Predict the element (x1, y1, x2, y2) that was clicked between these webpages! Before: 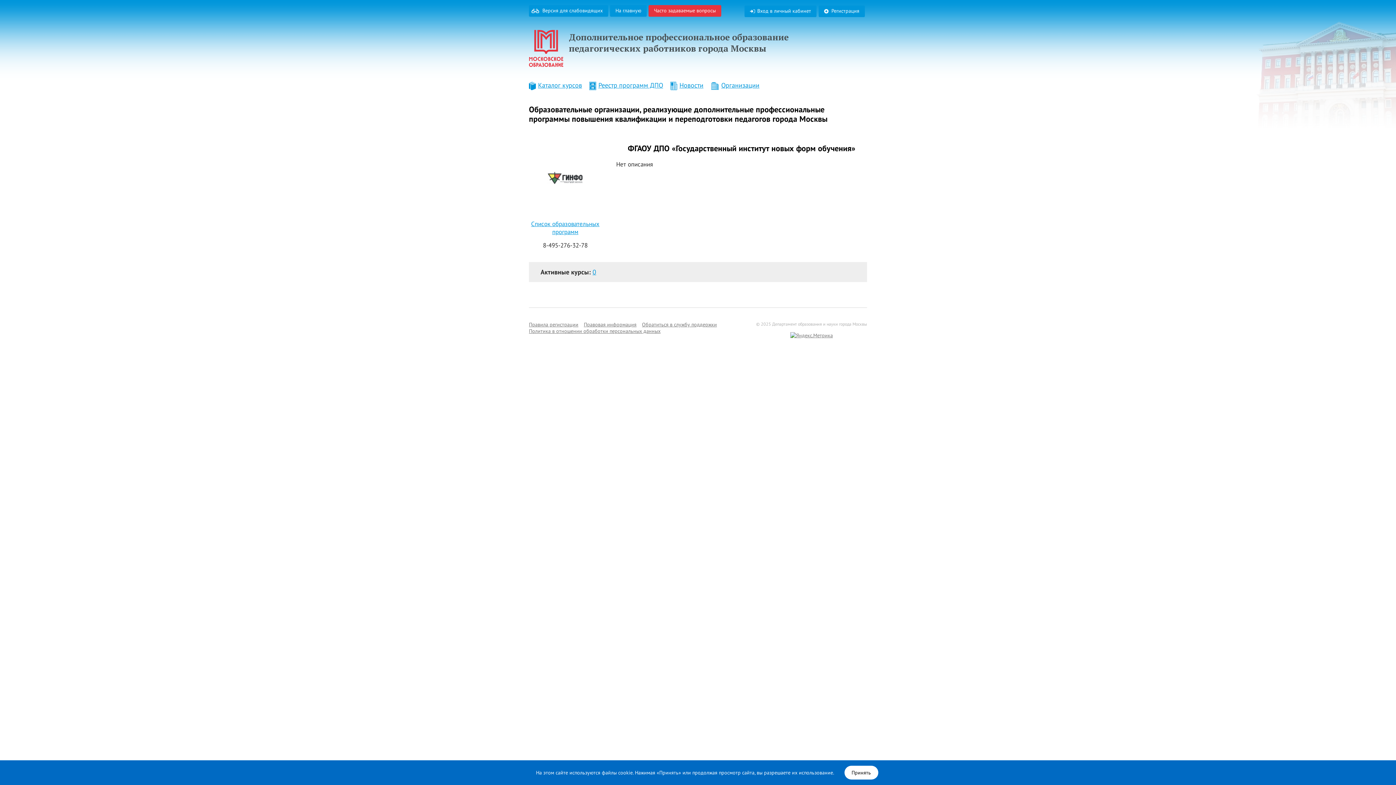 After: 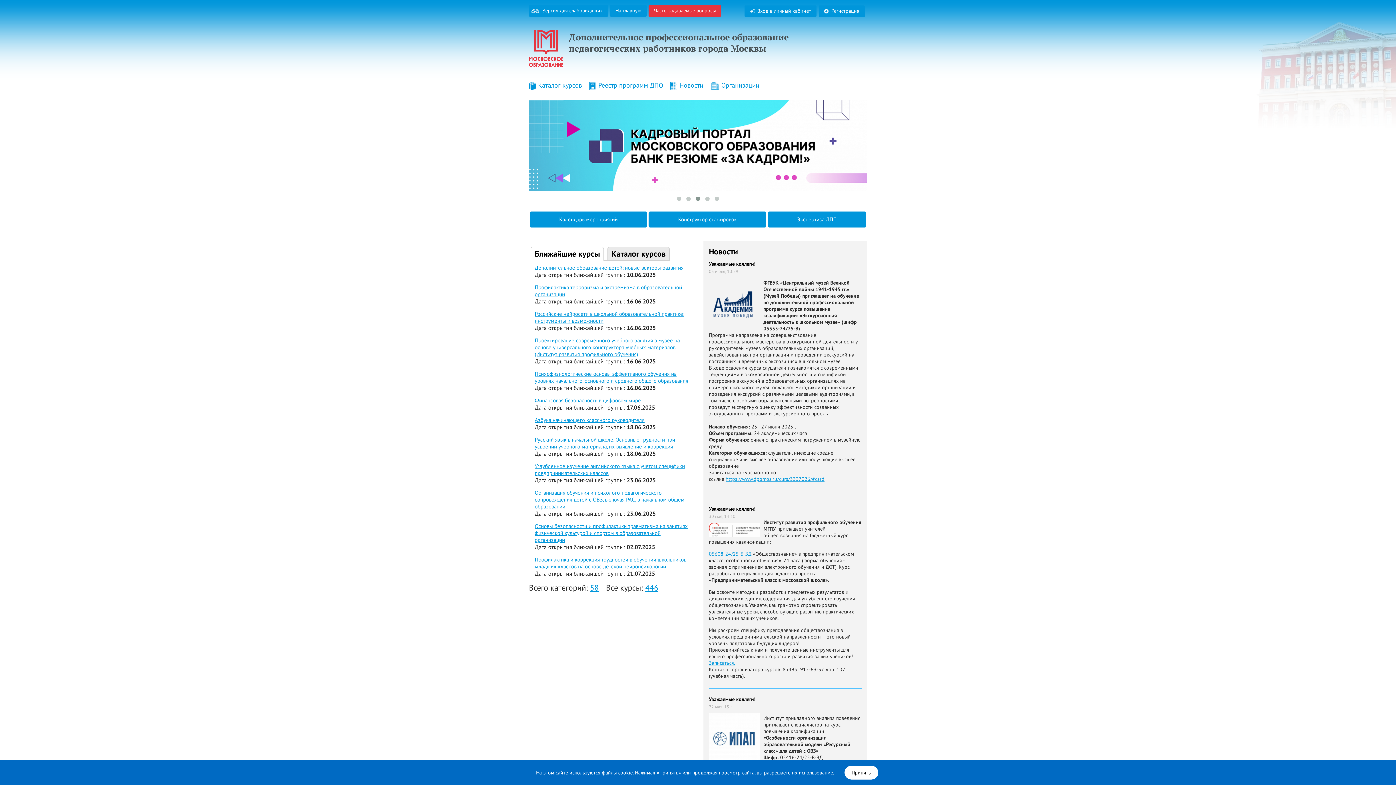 Action: bbox: (610, 5, 646, 16) label: На главную